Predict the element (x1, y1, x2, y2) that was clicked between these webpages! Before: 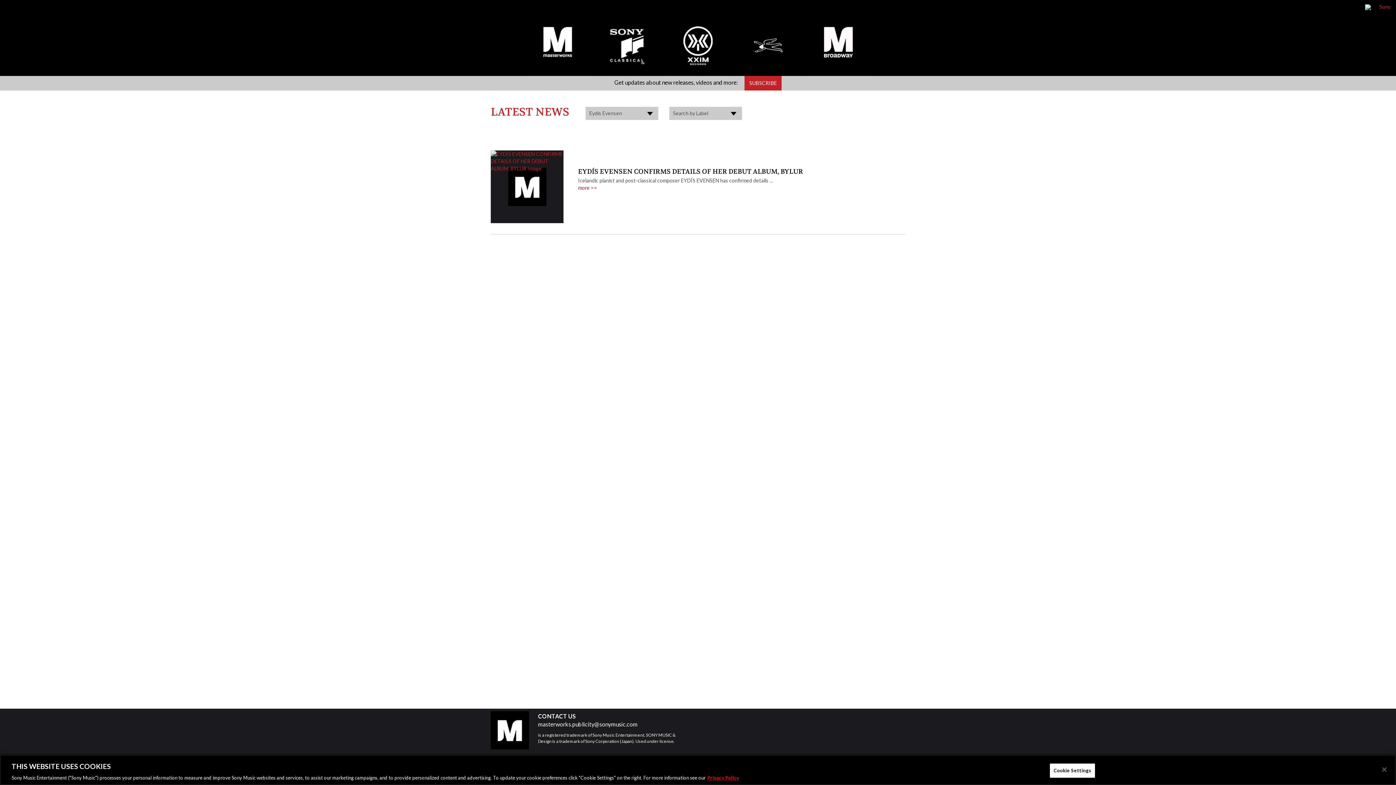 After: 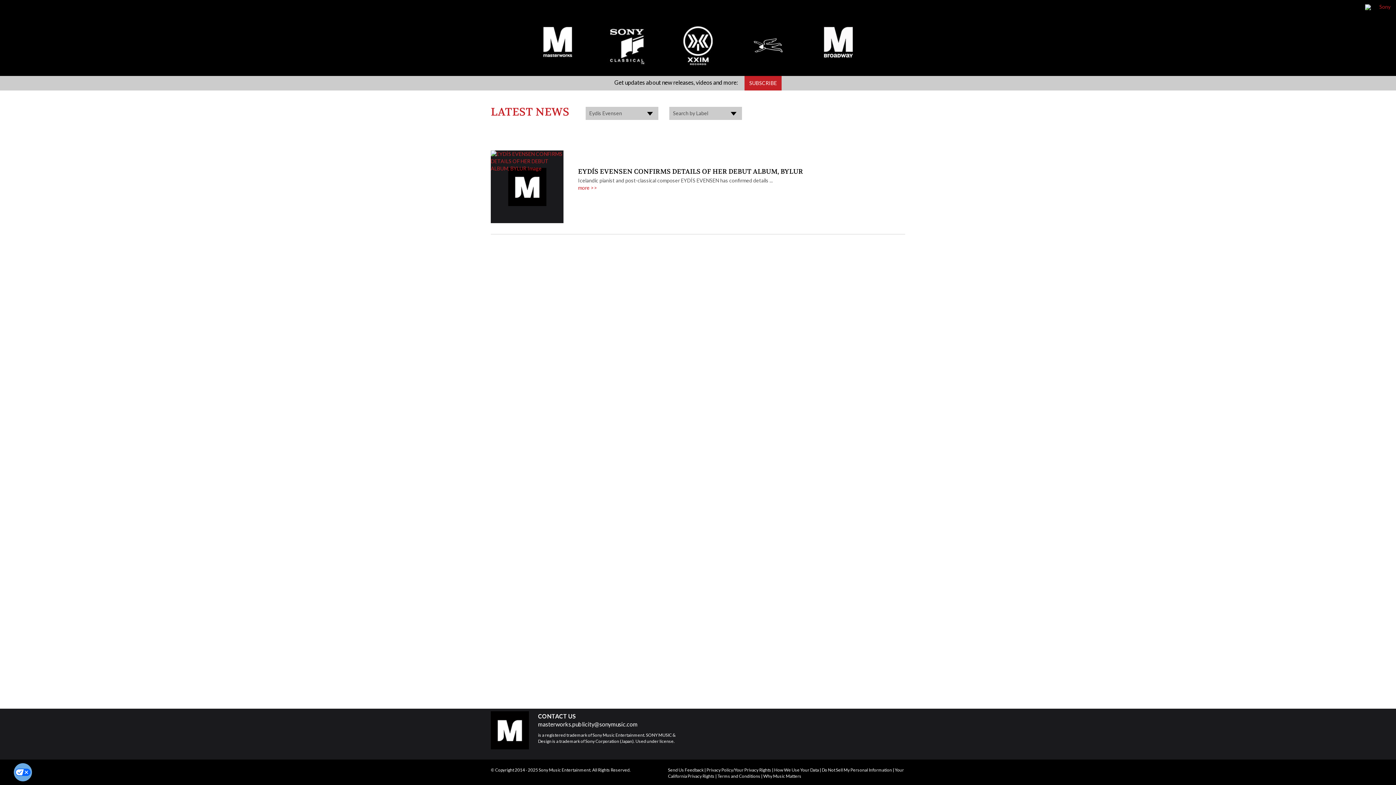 Action: label: Close bbox: (1376, 761, 1392, 777)